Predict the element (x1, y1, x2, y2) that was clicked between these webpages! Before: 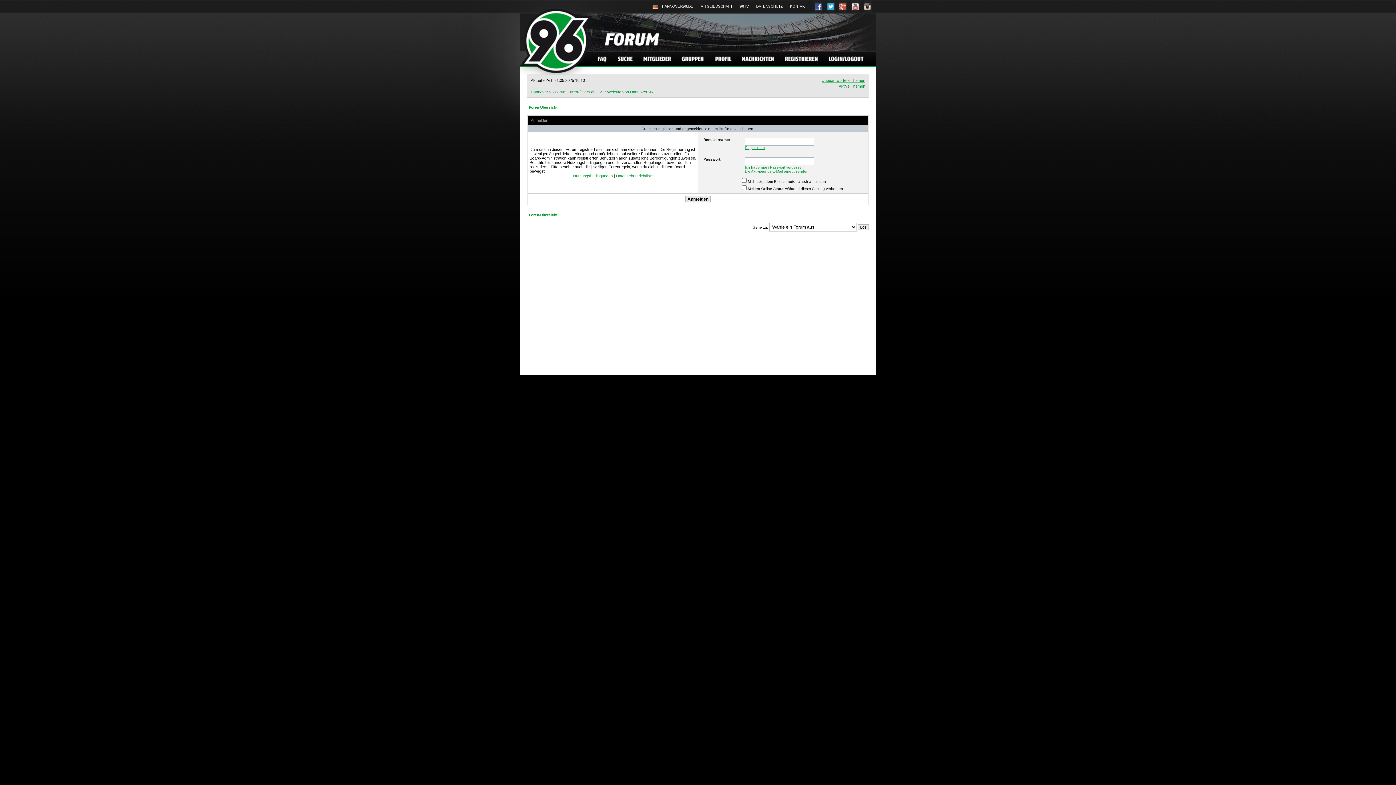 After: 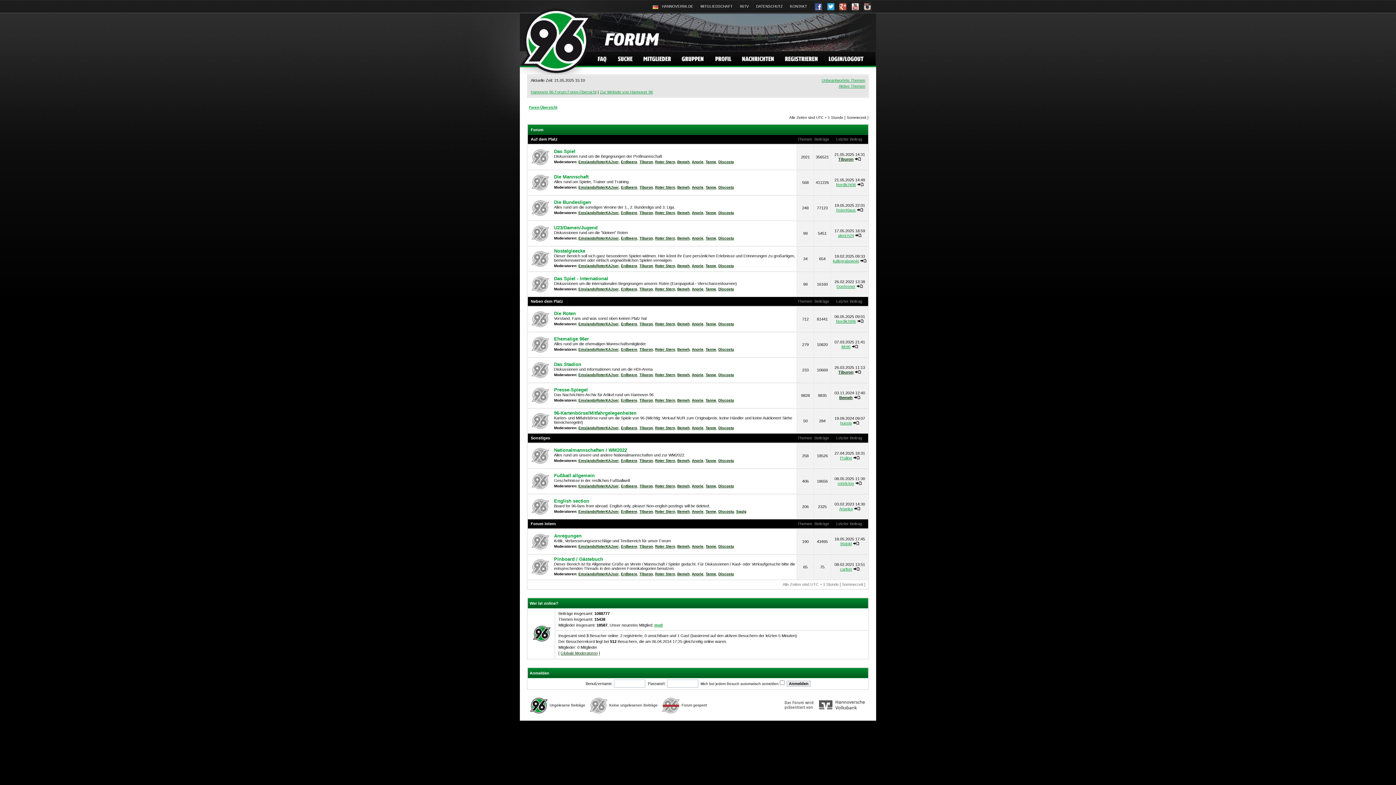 Action: bbox: (530, 89, 596, 94) label: Hannover 96 Forum Foren-Übersicht